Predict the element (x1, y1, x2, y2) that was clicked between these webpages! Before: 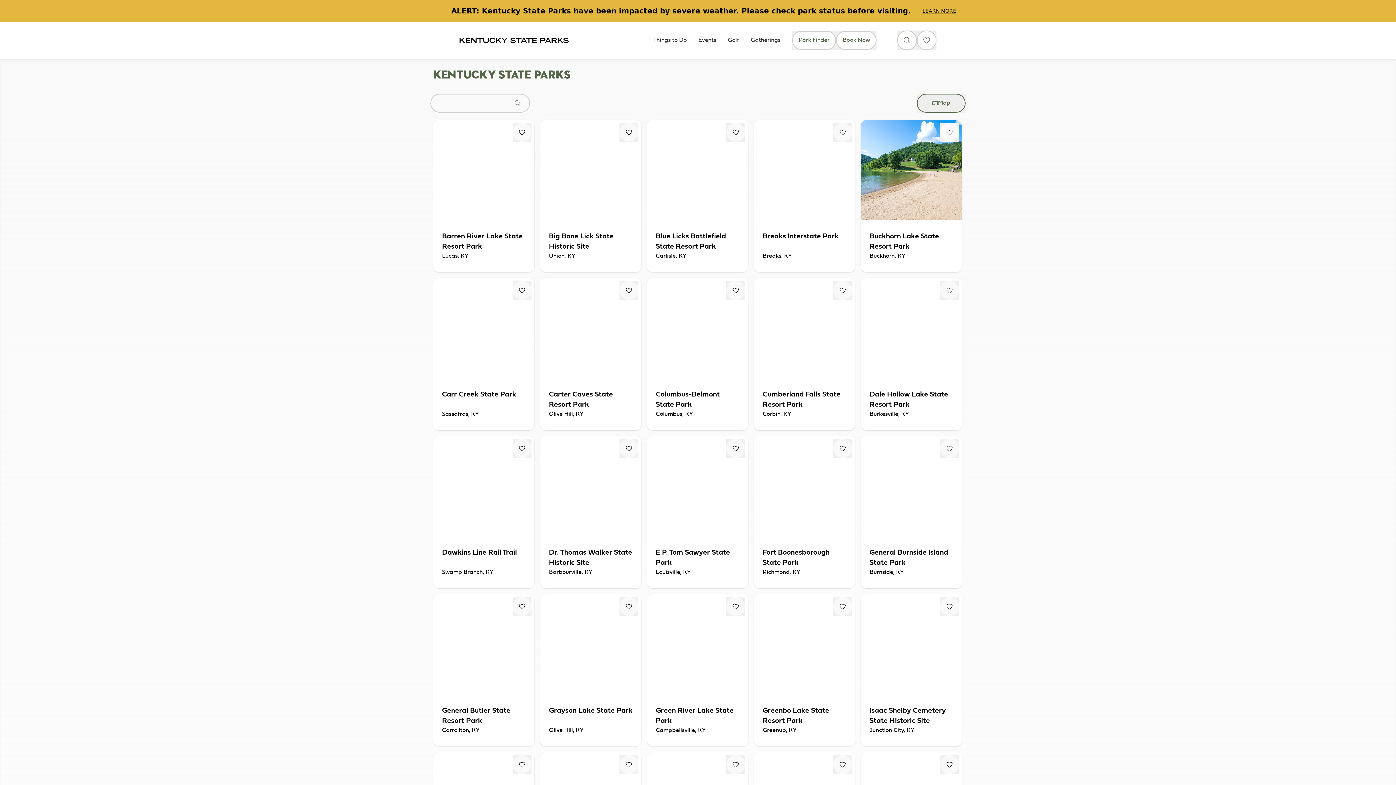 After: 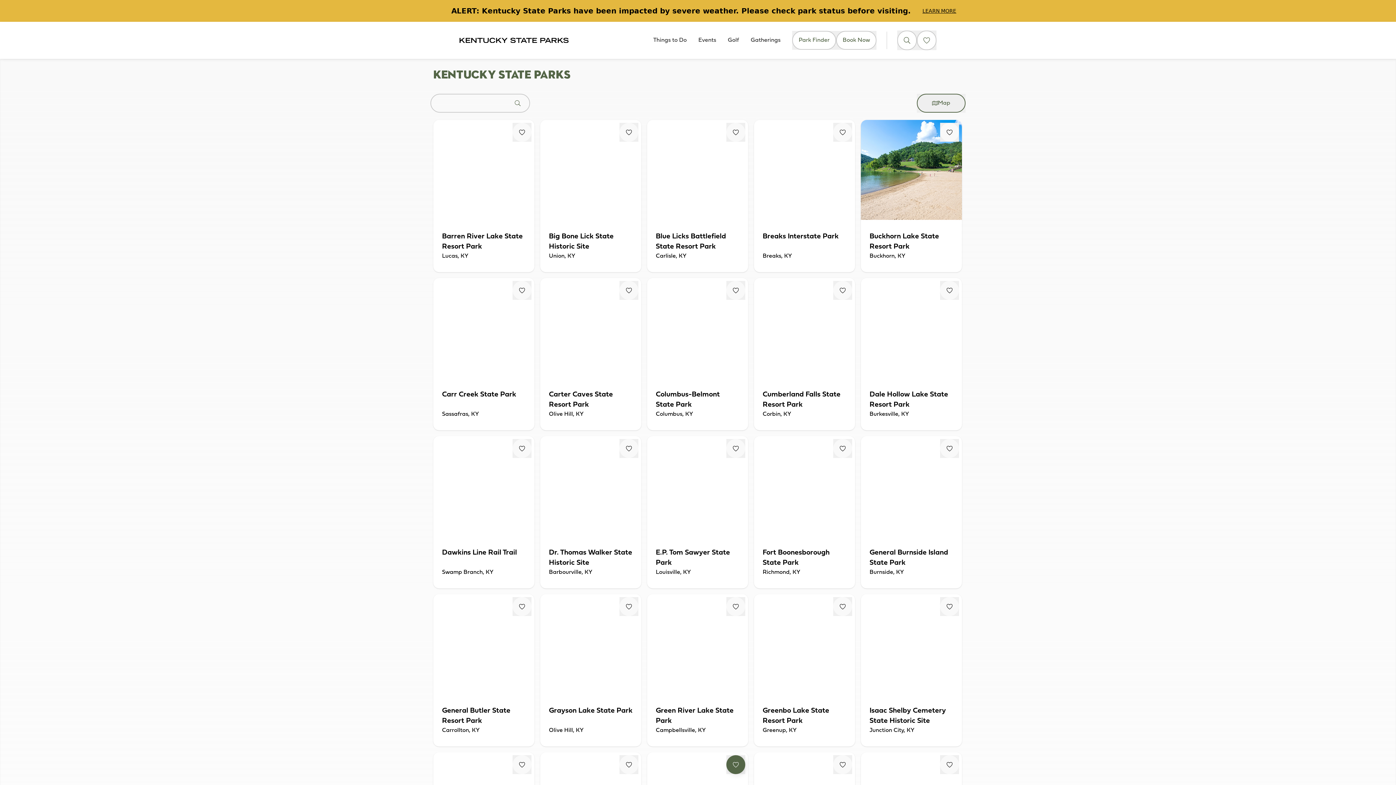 Action: label: Fav Button bbox: (726, 755, 745, 774)